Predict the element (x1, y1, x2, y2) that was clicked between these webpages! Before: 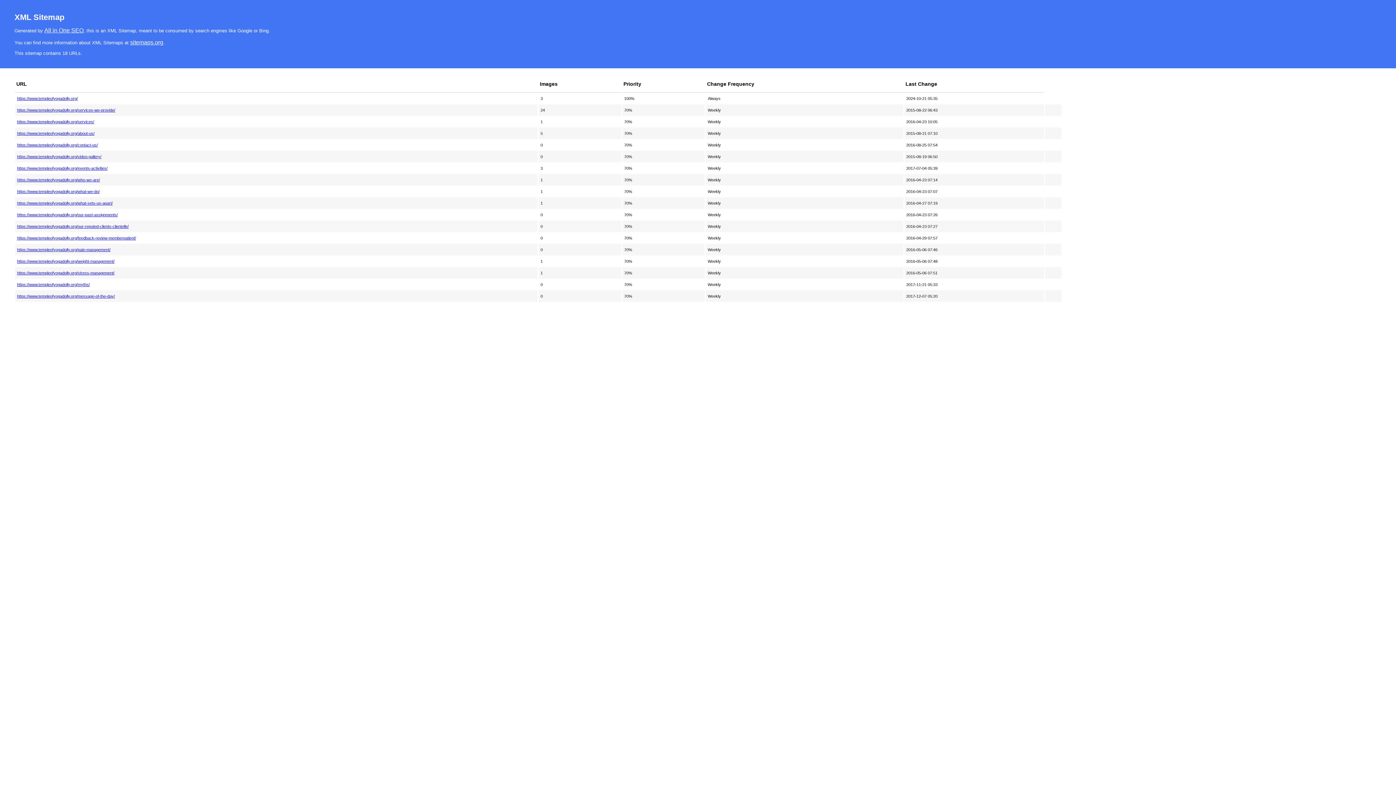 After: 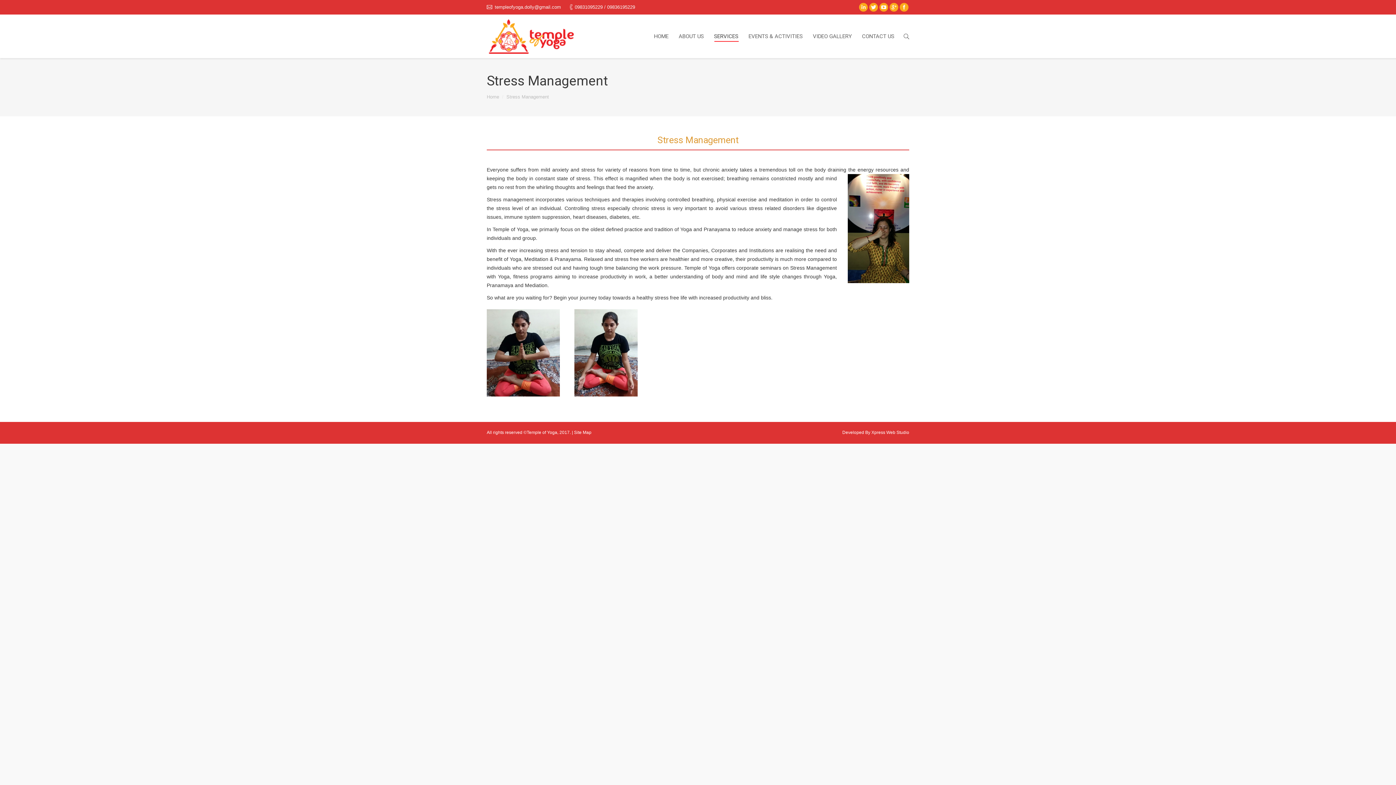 Action: bbox: (17, 270, 536, 275) label: https://www.templeofyogadolly.org/stress-management/